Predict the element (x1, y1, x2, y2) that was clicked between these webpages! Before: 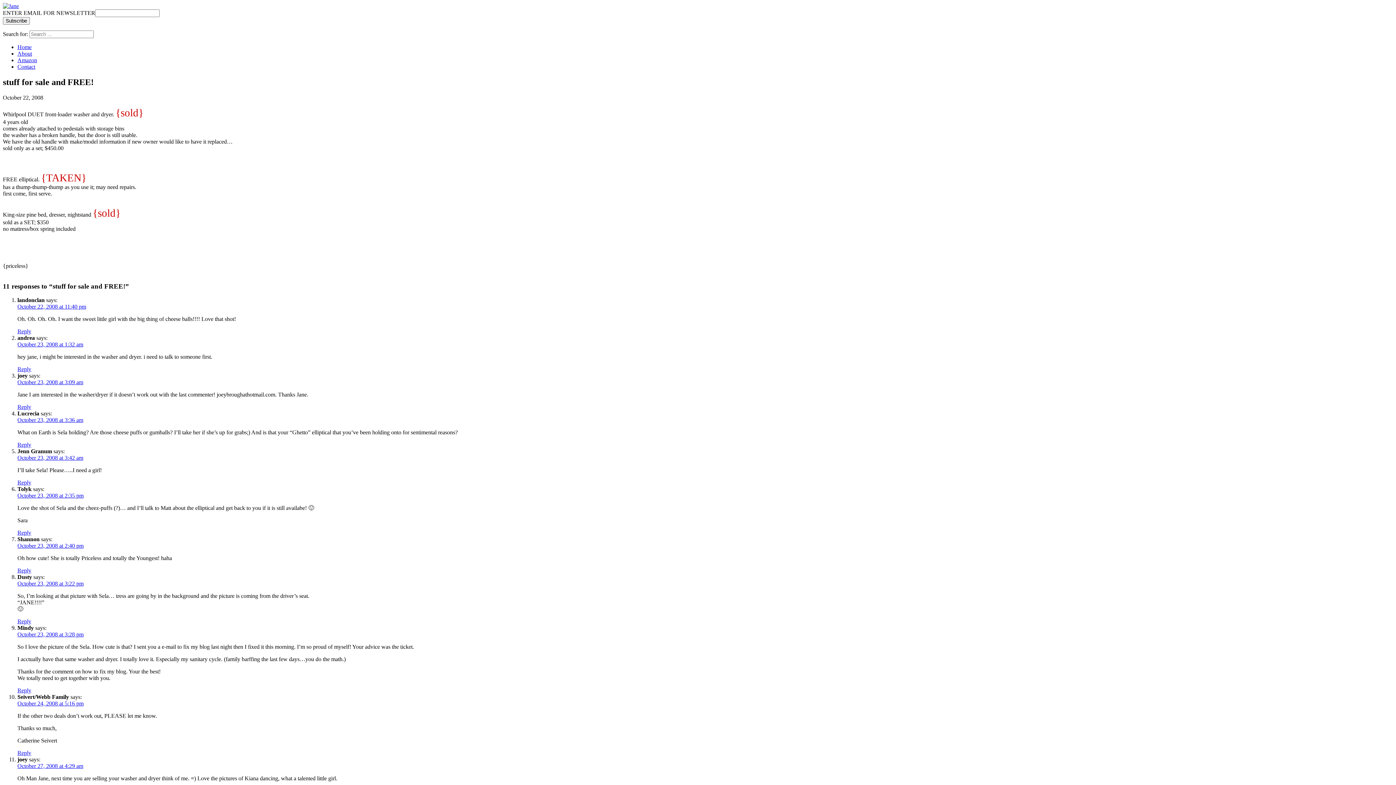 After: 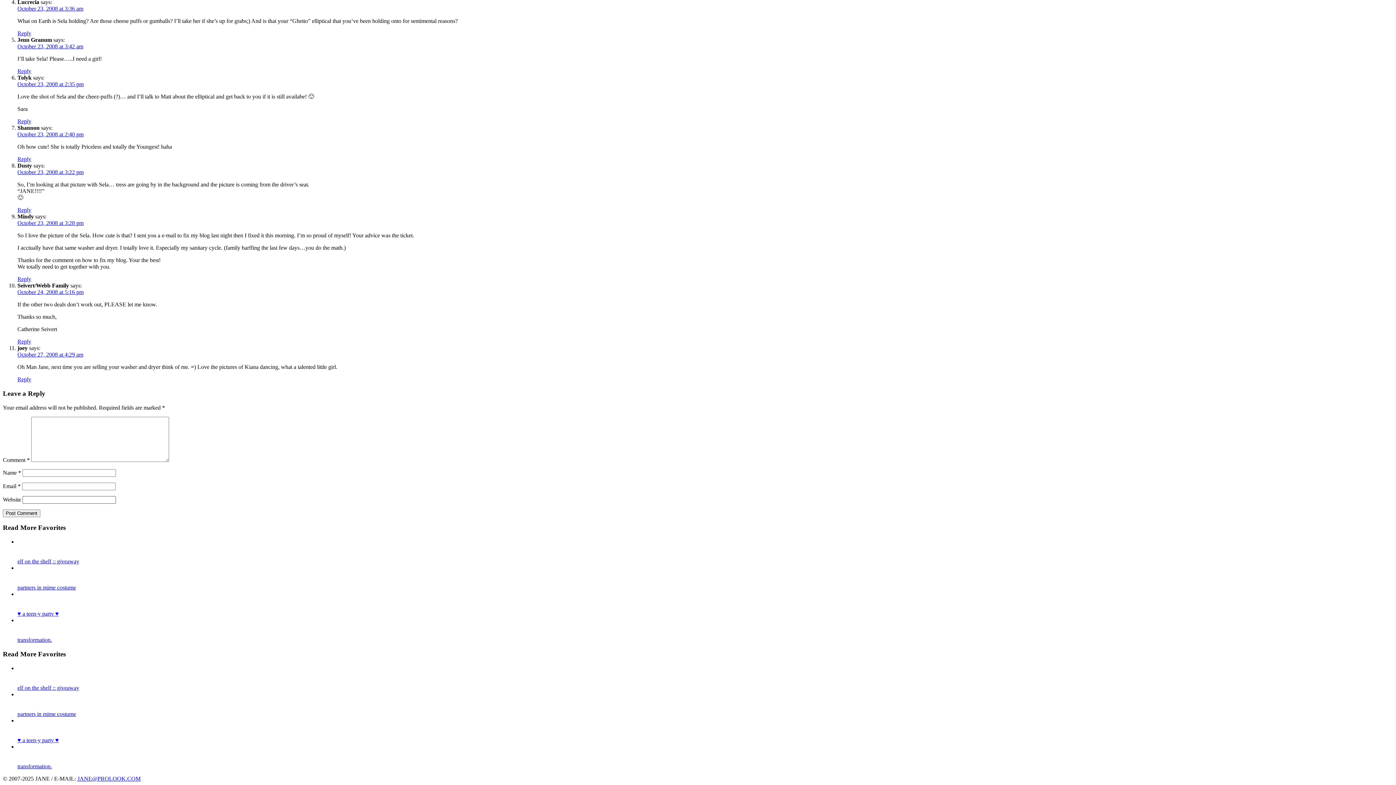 Action: label: October 23, 2008 at 2:35 pm bbox: (17, 492, 83, 499)